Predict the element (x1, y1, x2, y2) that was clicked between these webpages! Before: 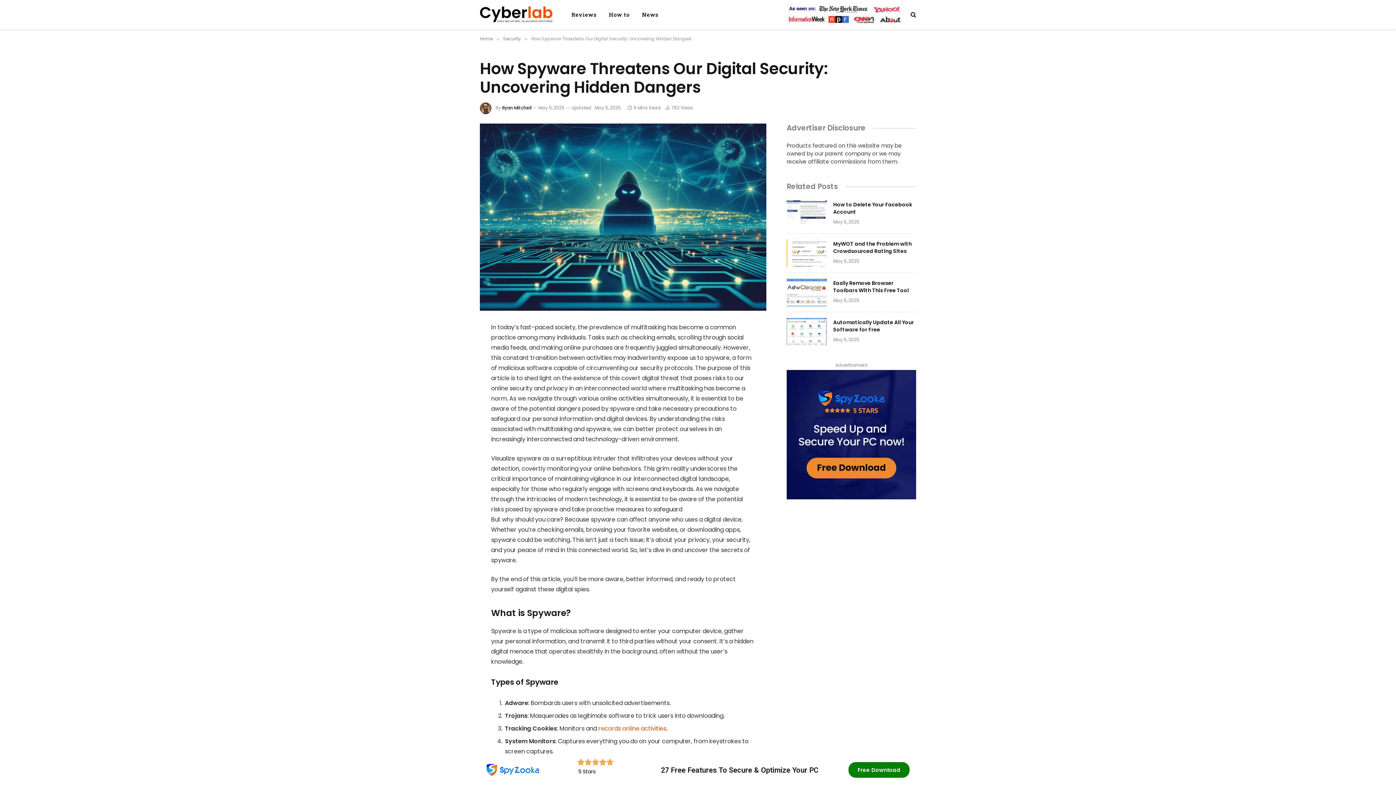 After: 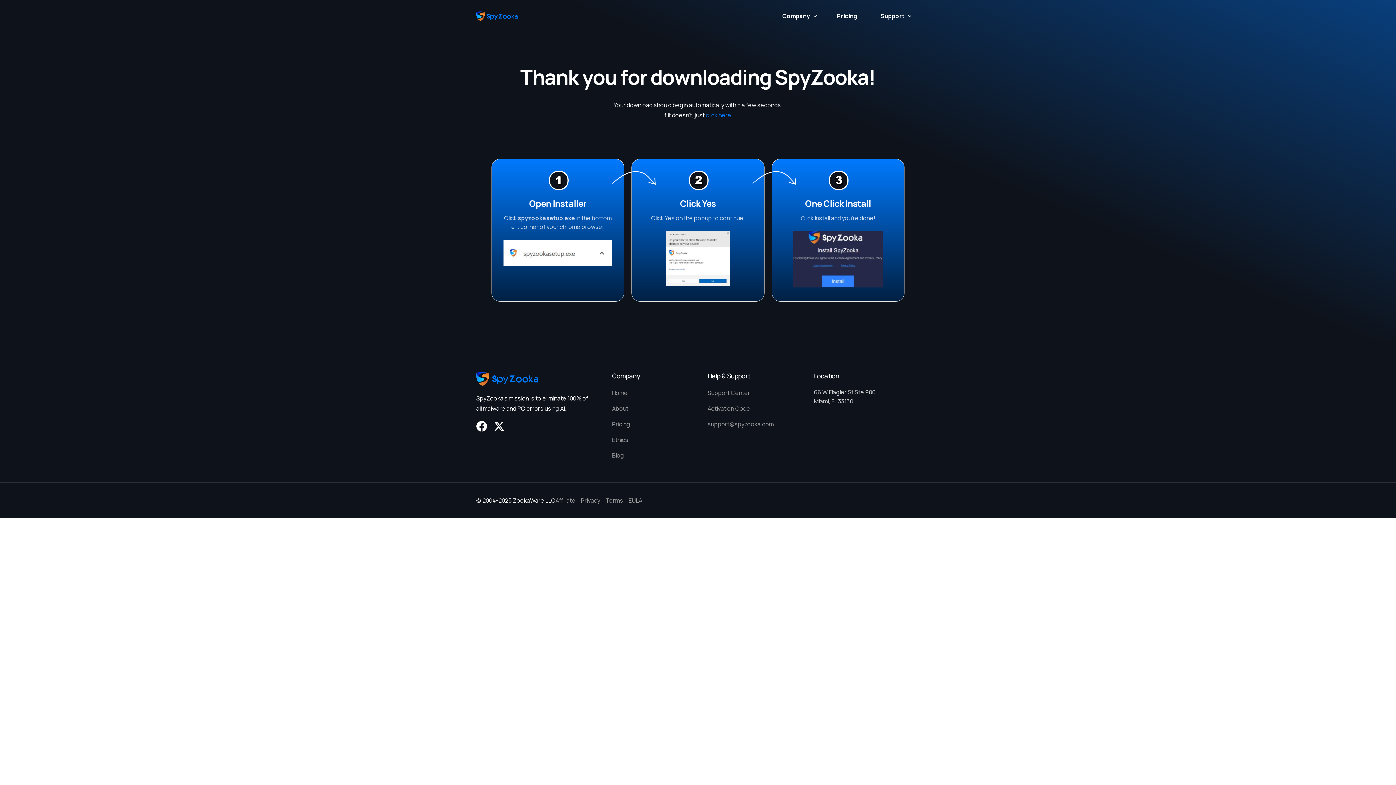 Action: bbox: (848, 762, 909, 778) label: Free Download